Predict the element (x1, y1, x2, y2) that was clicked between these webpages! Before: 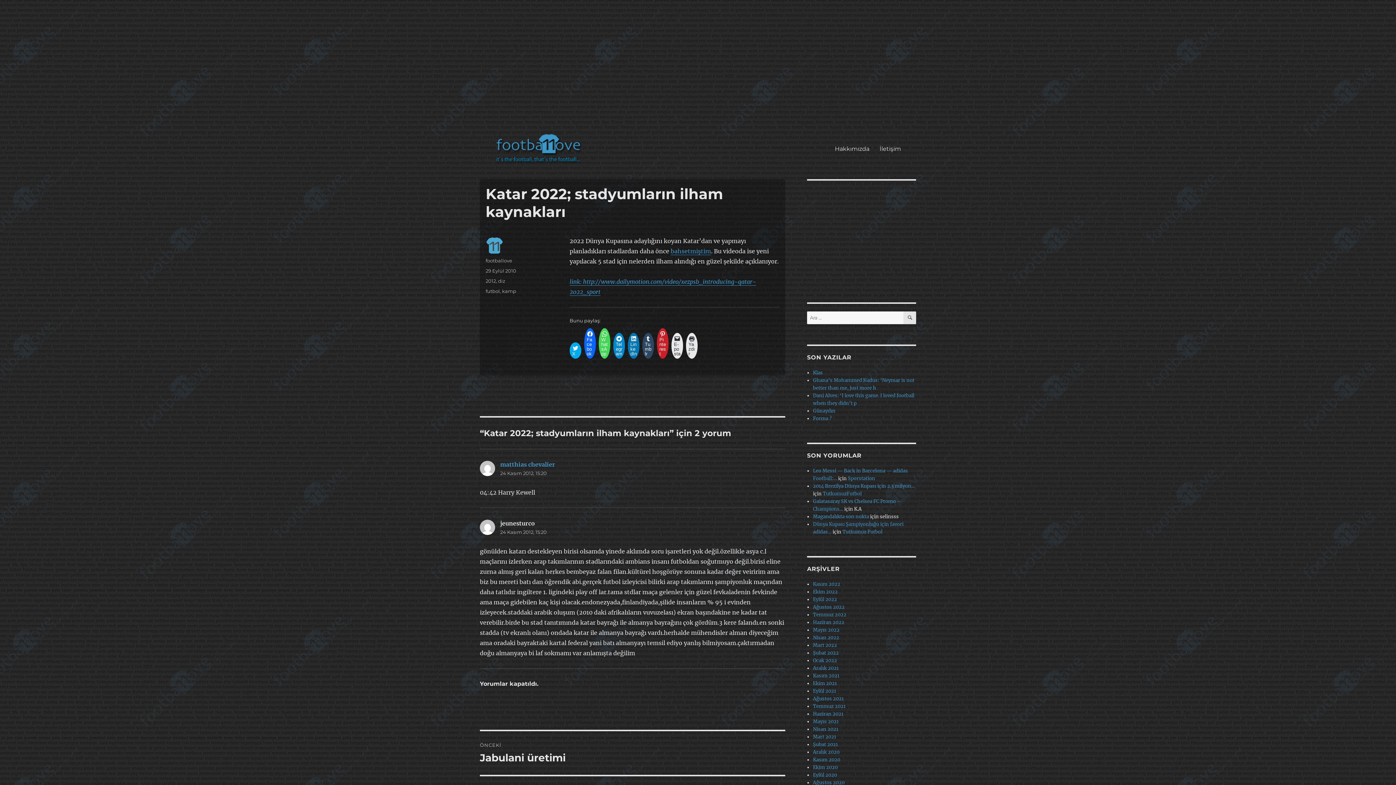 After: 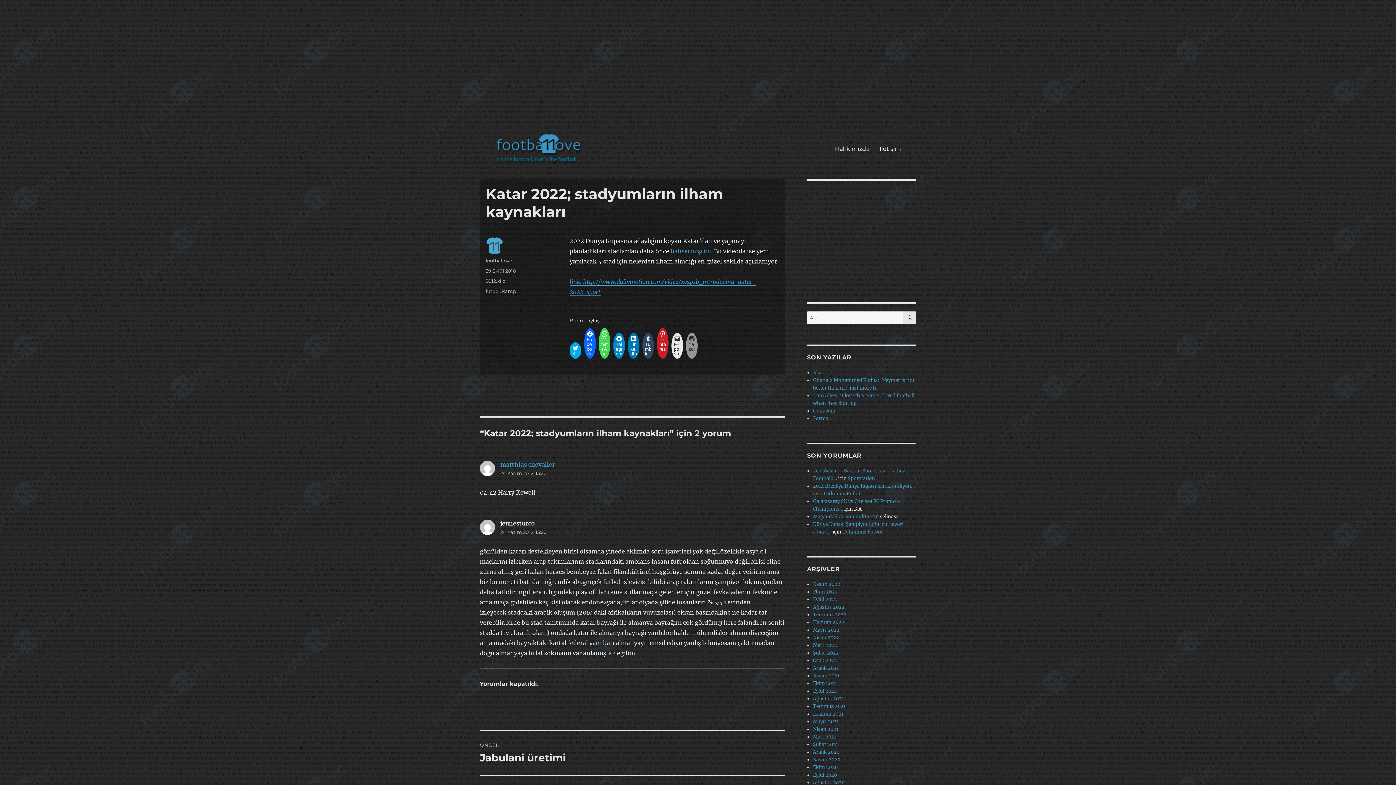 Action: bbox: (686, 333, 697, 358) label:  Yazdır